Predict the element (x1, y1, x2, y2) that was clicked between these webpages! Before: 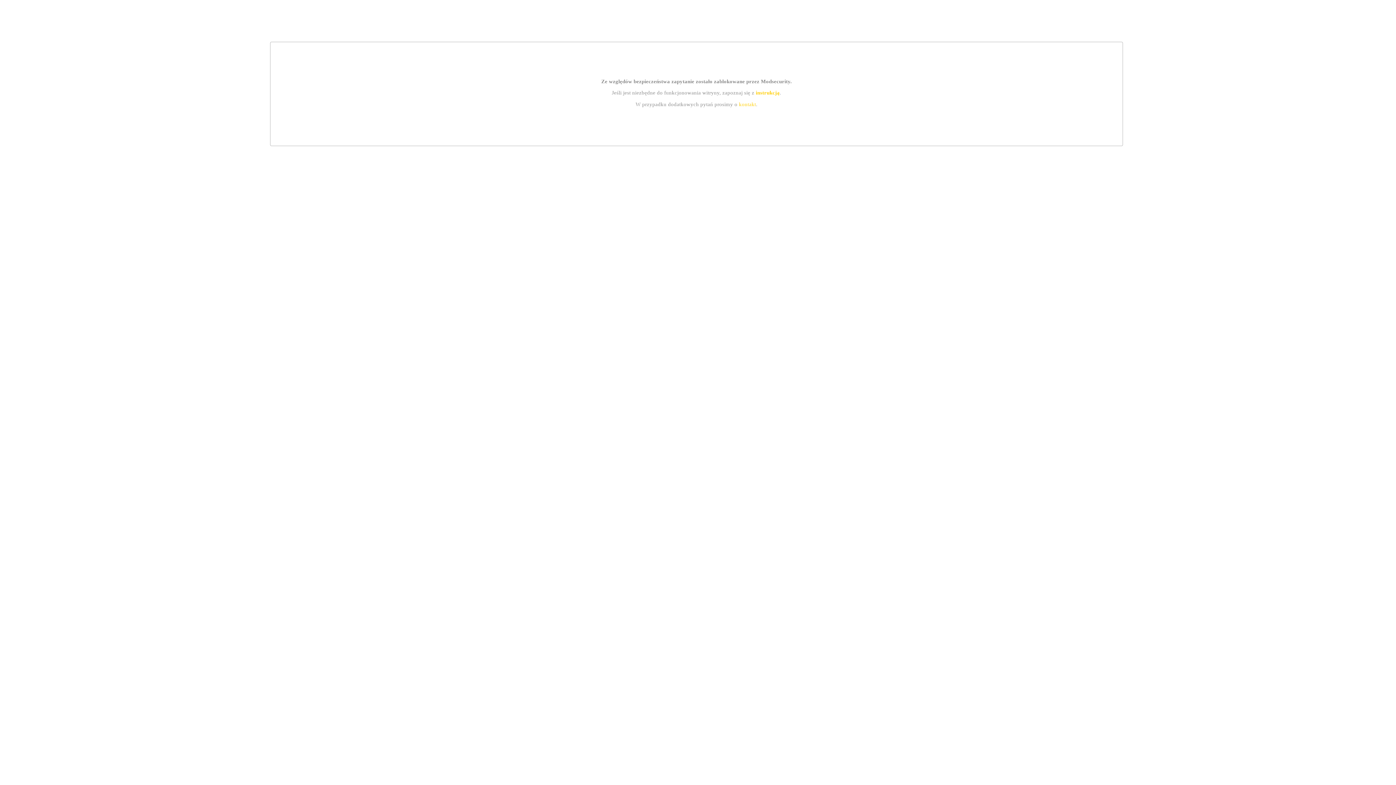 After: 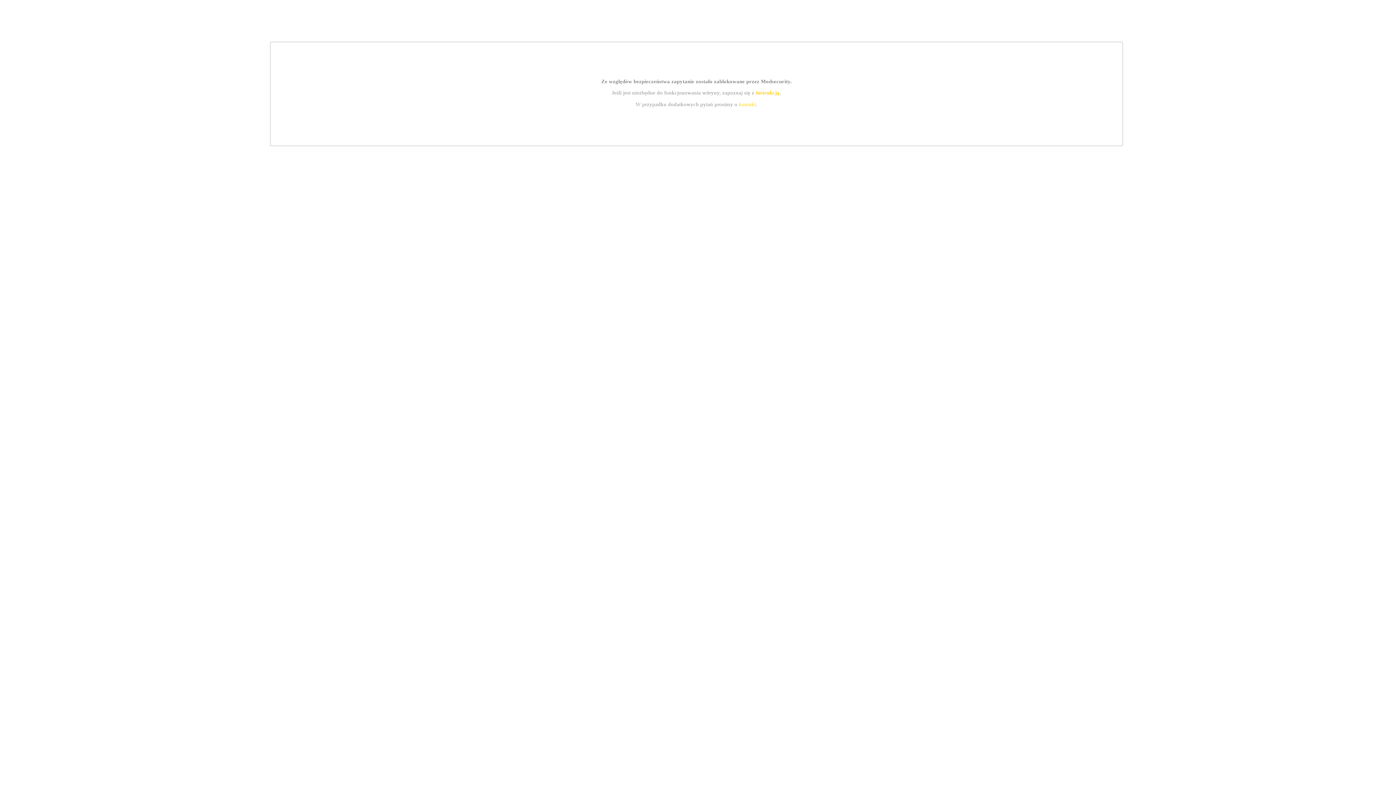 Action: bbox: (755, 89, 779, 95) label: instrukcją